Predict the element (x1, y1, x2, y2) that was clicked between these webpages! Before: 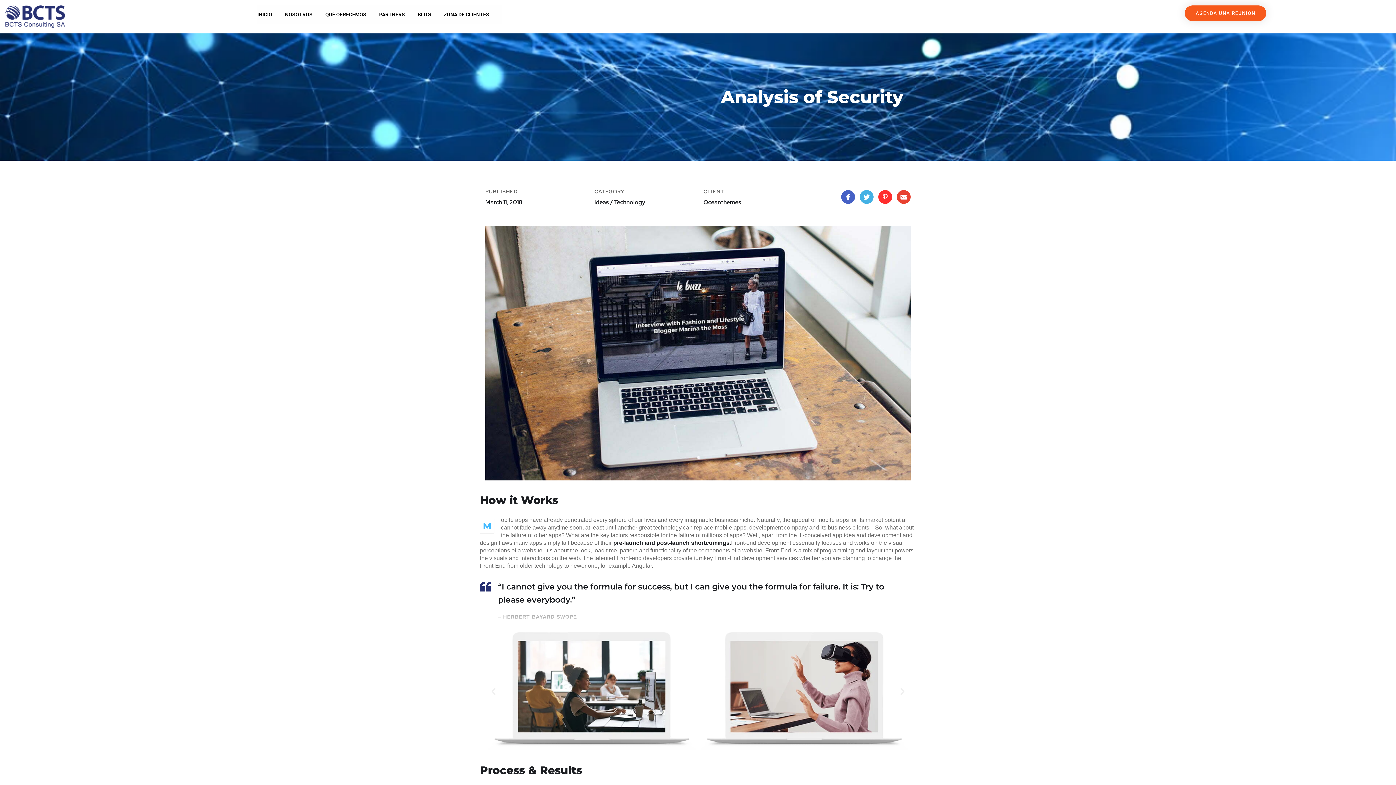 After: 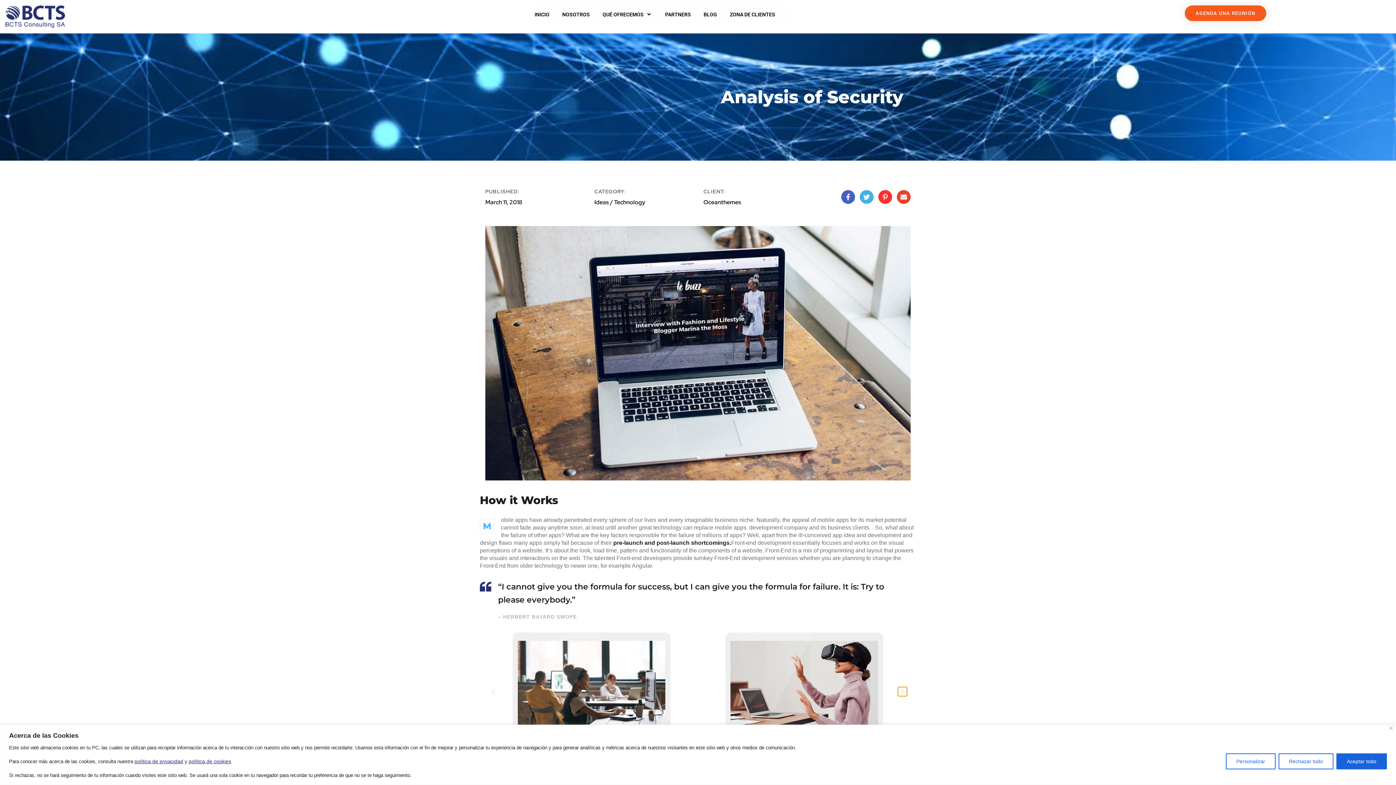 Action: bbox: (898, 687, 907, 696)